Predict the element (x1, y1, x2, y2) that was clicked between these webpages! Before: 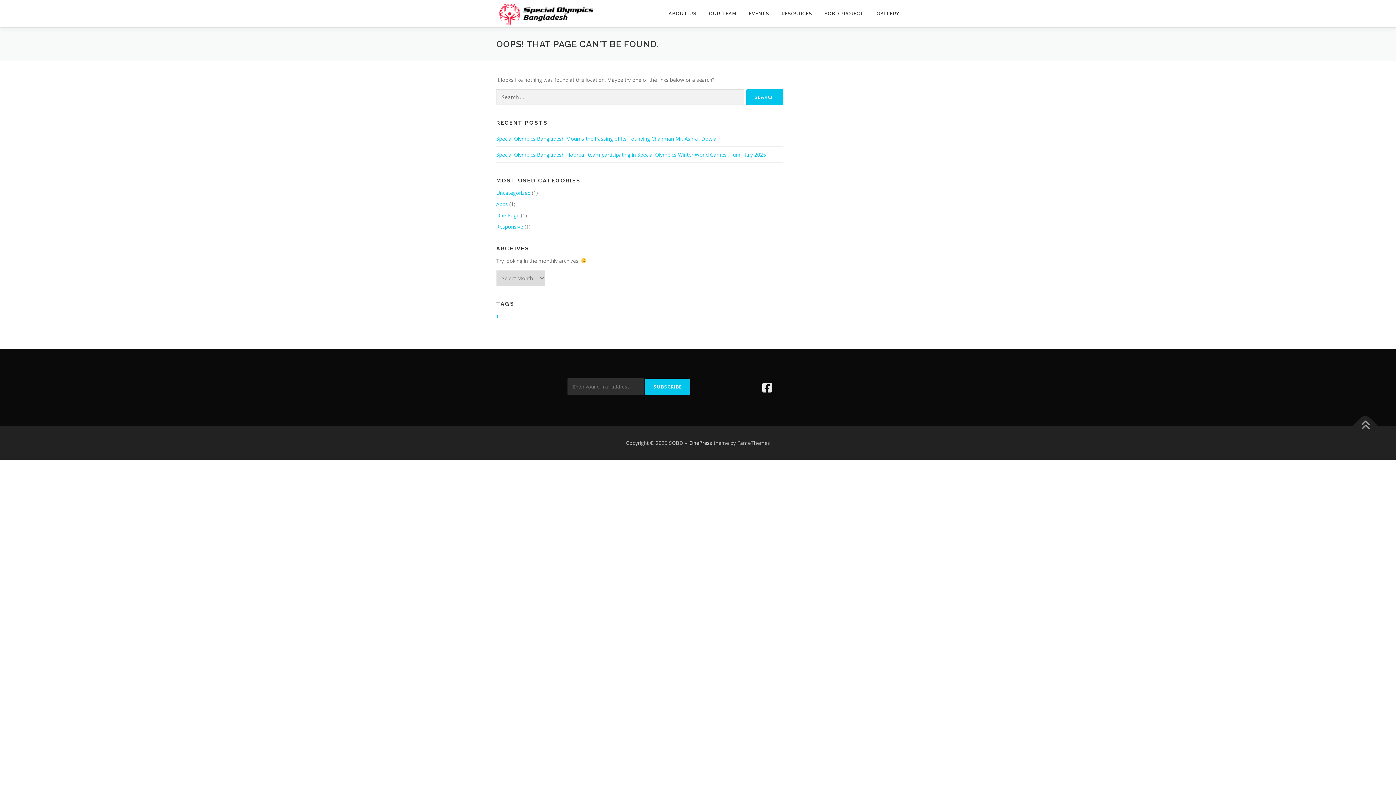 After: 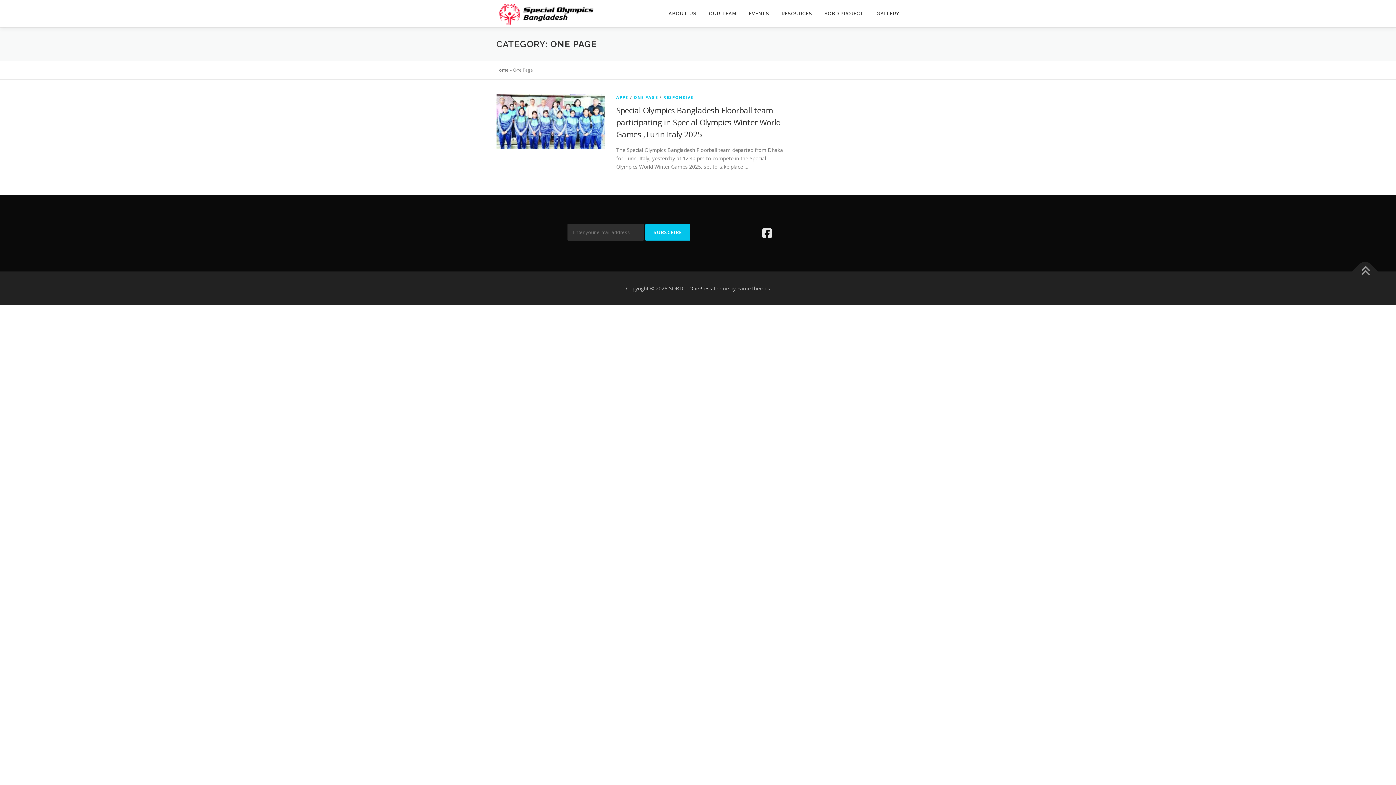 Action: label: One Page bbox: (496, 212, 519, 218)